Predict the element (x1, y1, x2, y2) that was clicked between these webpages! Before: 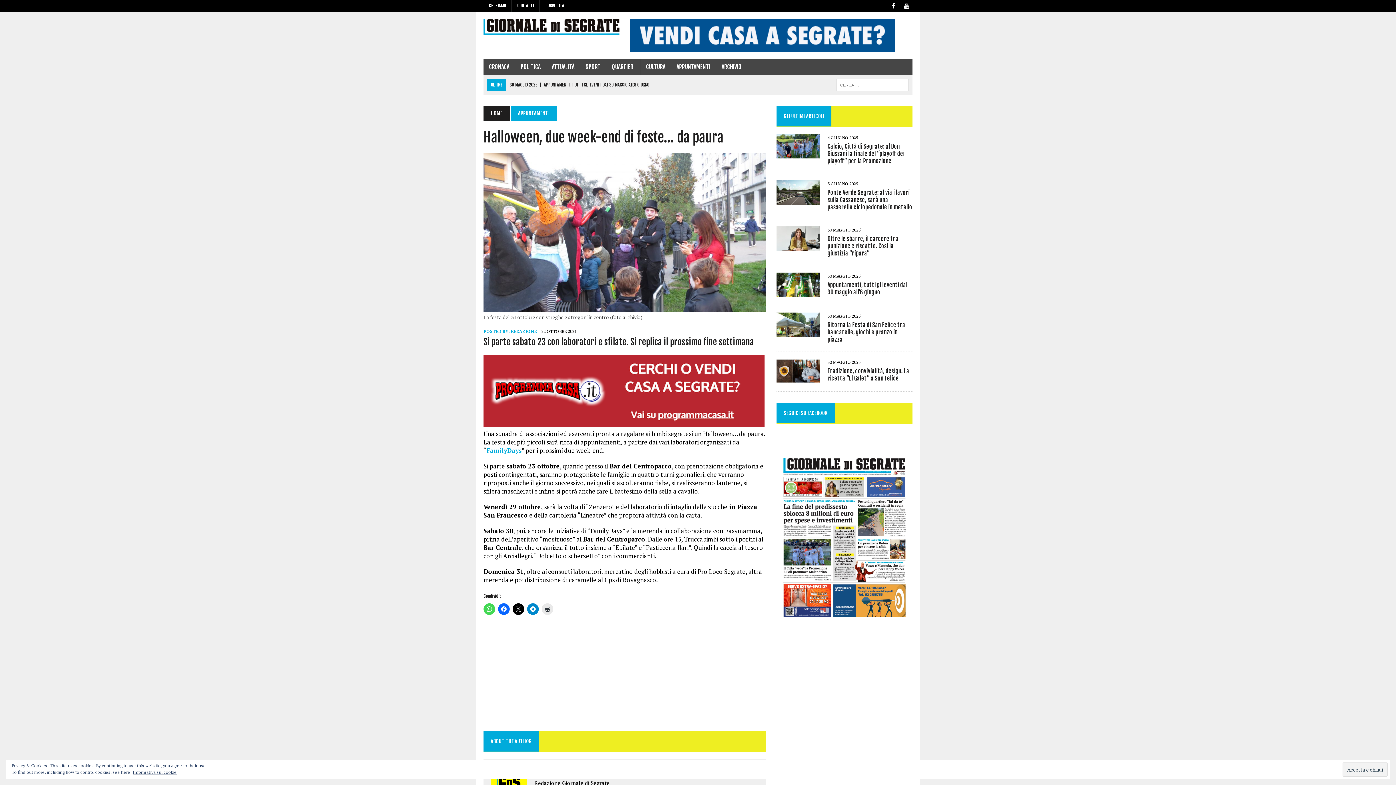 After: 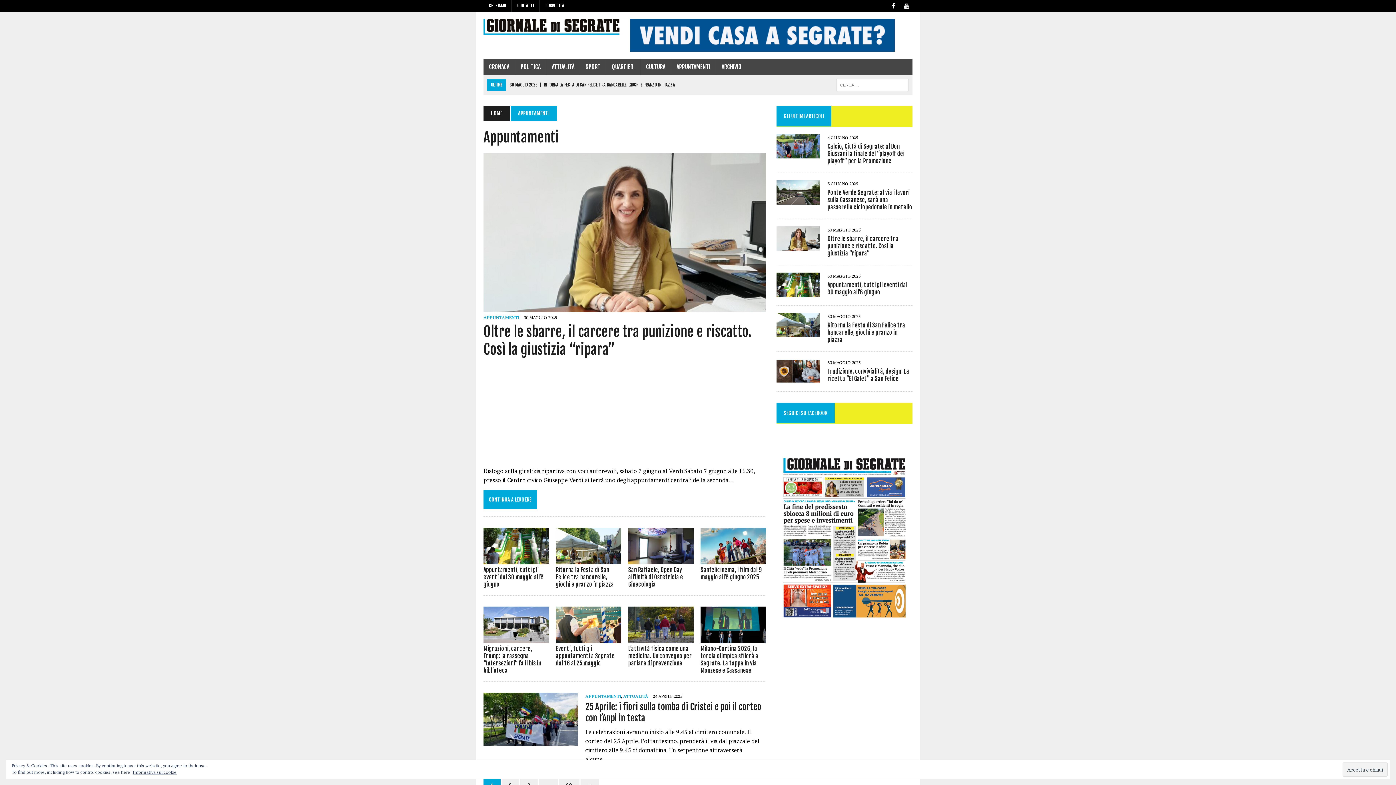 Action: label: APPUNTAMENTI bbox: (671, 58, 716, 75)